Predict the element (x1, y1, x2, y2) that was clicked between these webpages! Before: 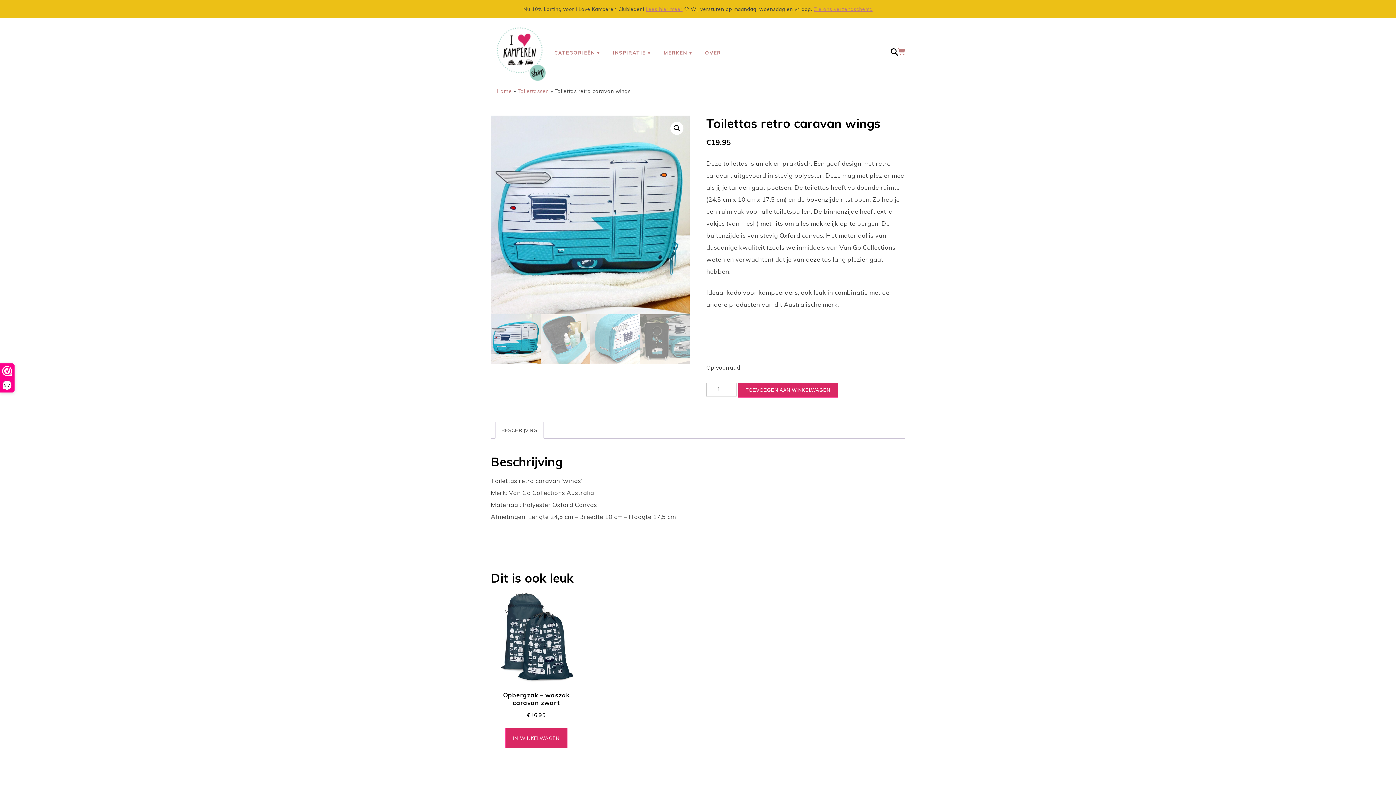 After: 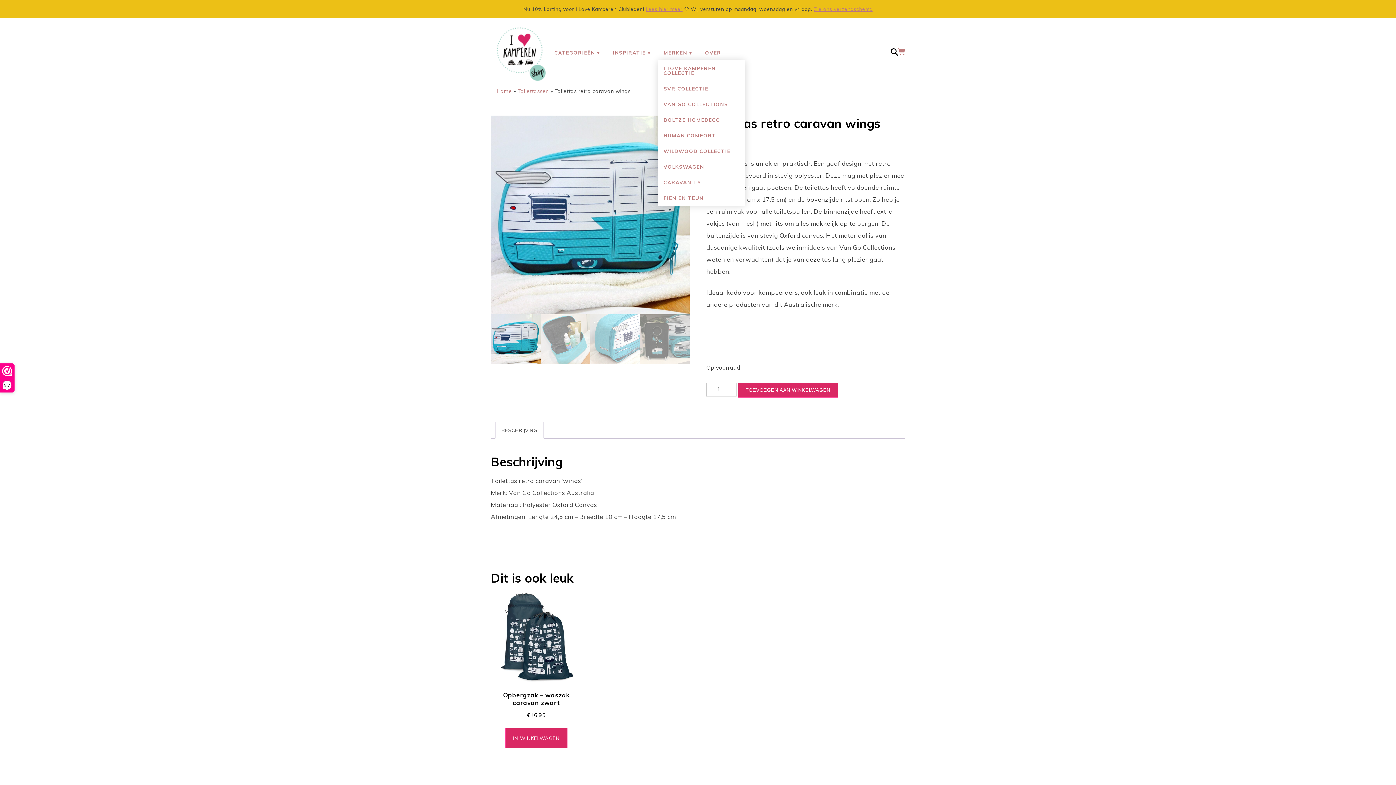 Action: bbox: (658, 44, 697, 60) label: MERKEN